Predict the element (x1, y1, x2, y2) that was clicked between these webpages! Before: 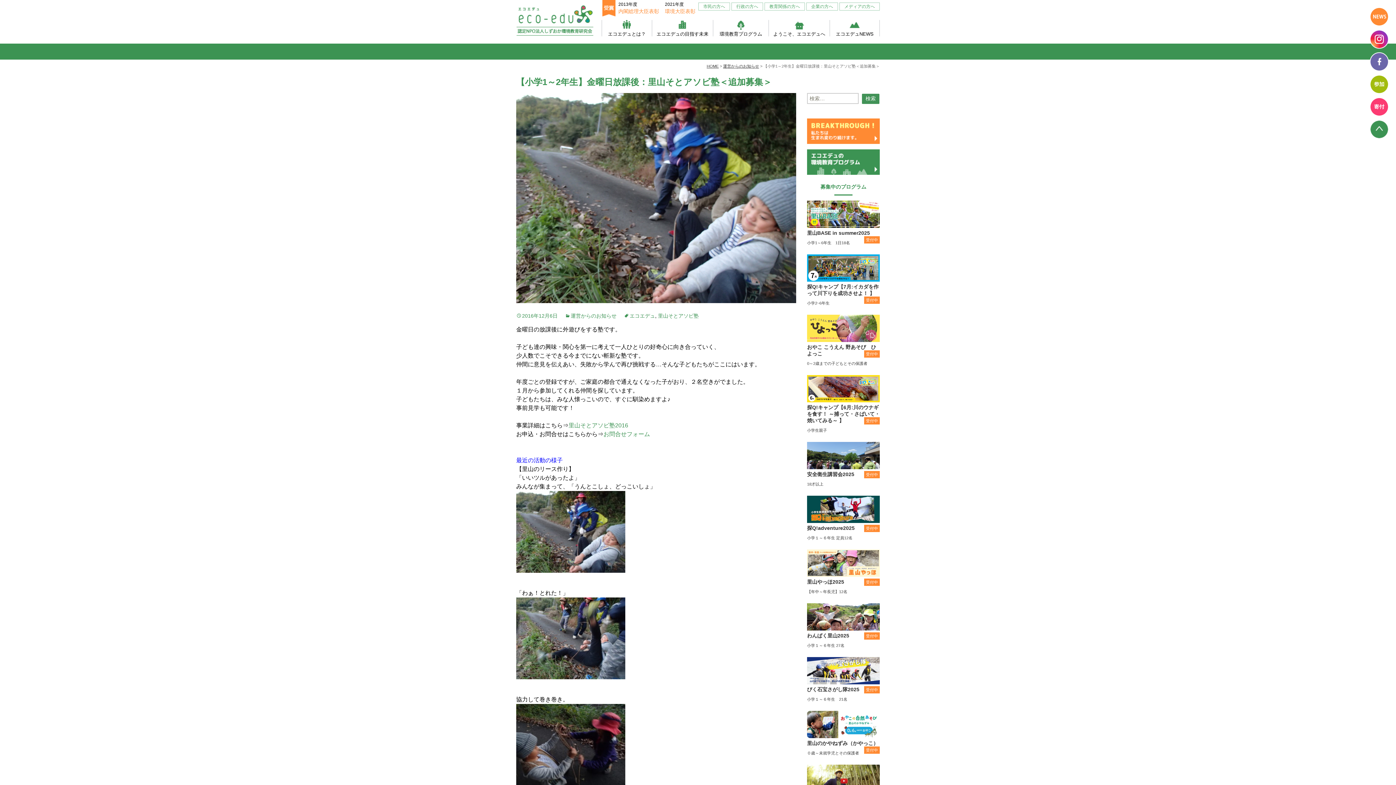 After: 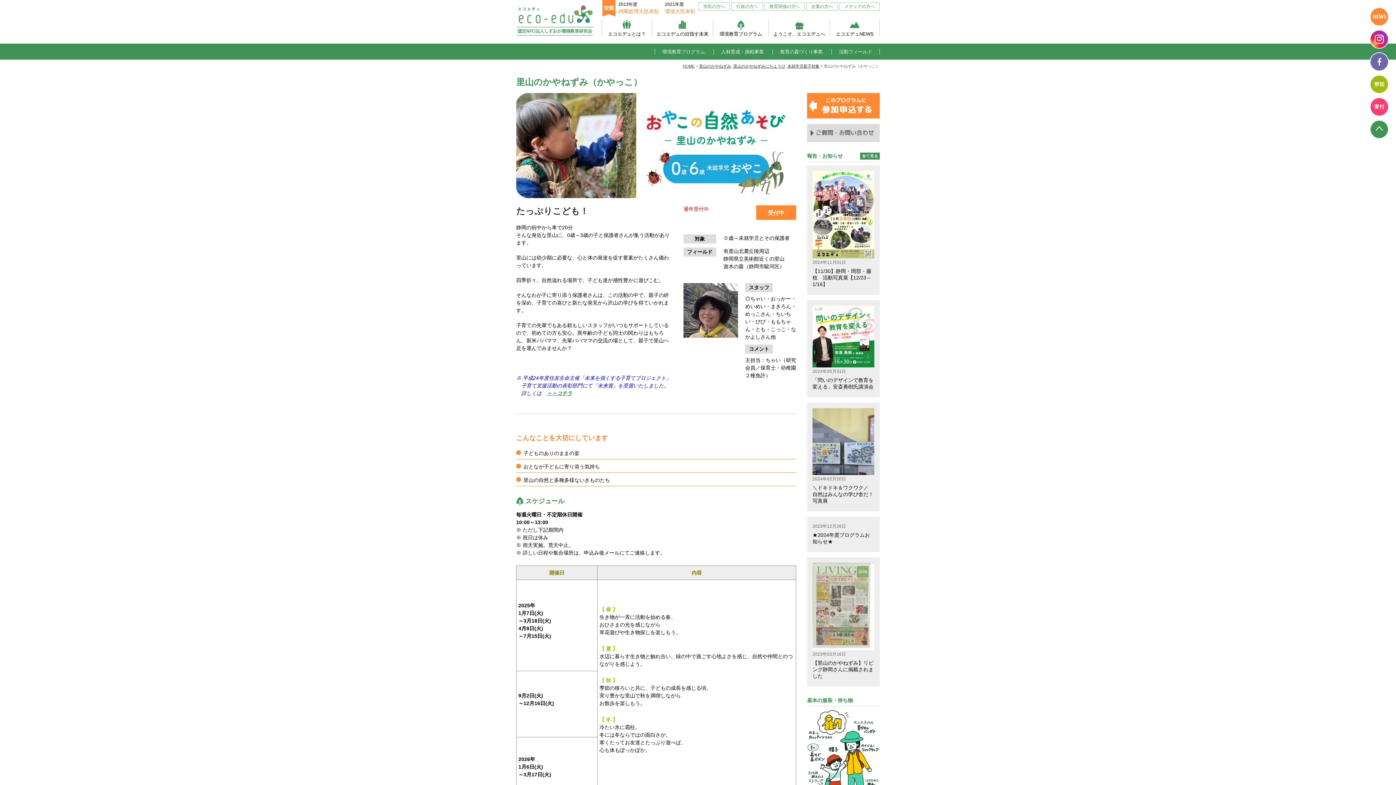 Action: label: 里山のかやねずみ（かやっこ）
受付中

０歳～未就学児とその保護者 bbox: (807, 711, 880, 756)